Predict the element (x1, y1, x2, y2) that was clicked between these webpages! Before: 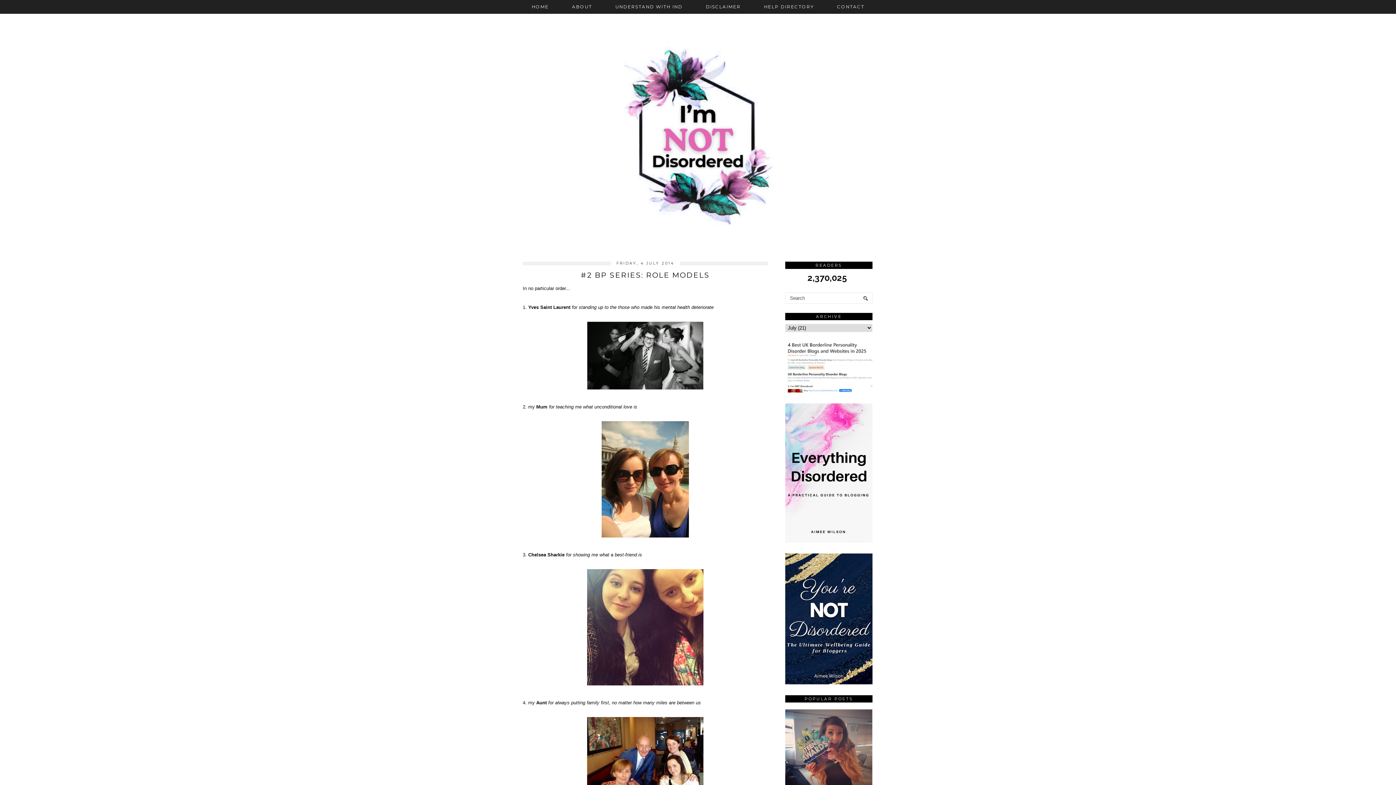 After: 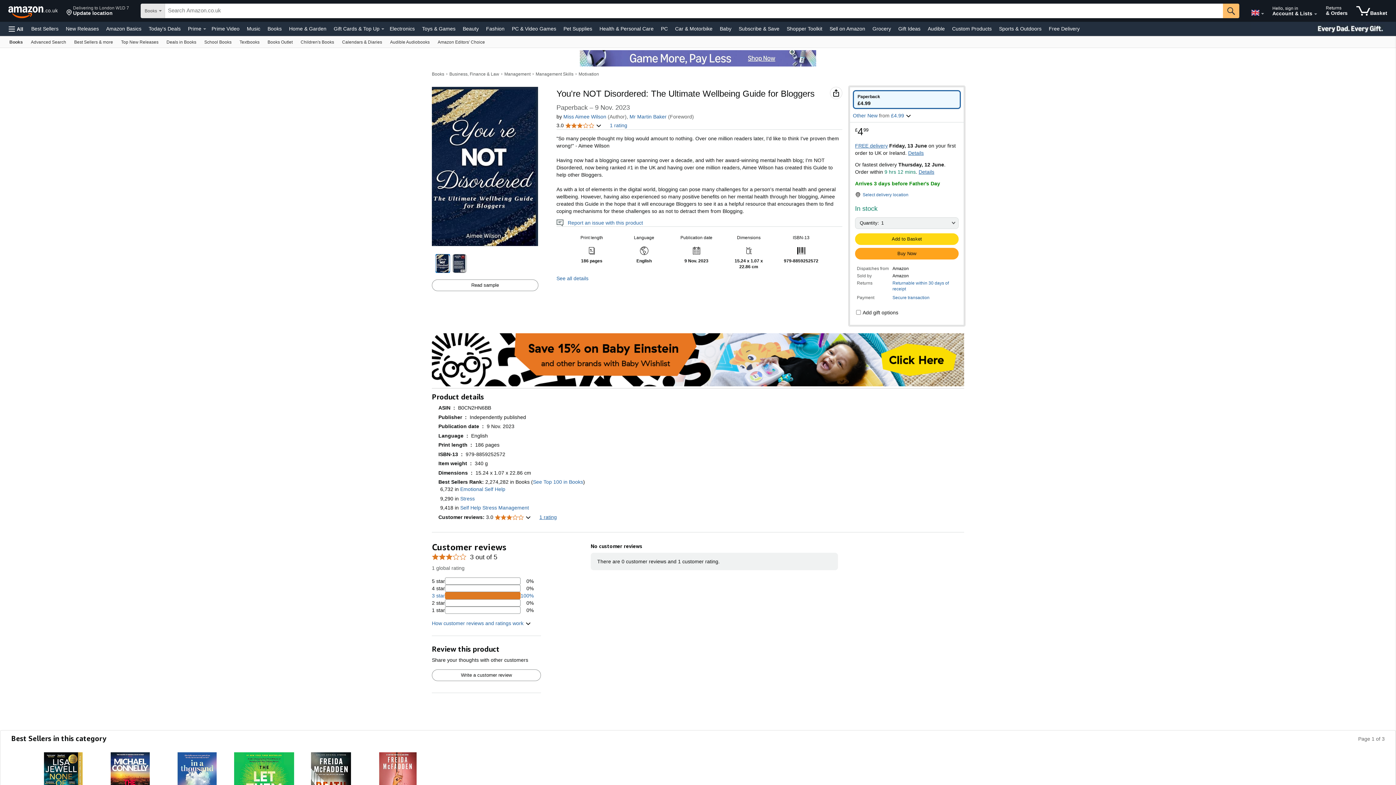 Action: bbox: (785, 680, 872, 685)